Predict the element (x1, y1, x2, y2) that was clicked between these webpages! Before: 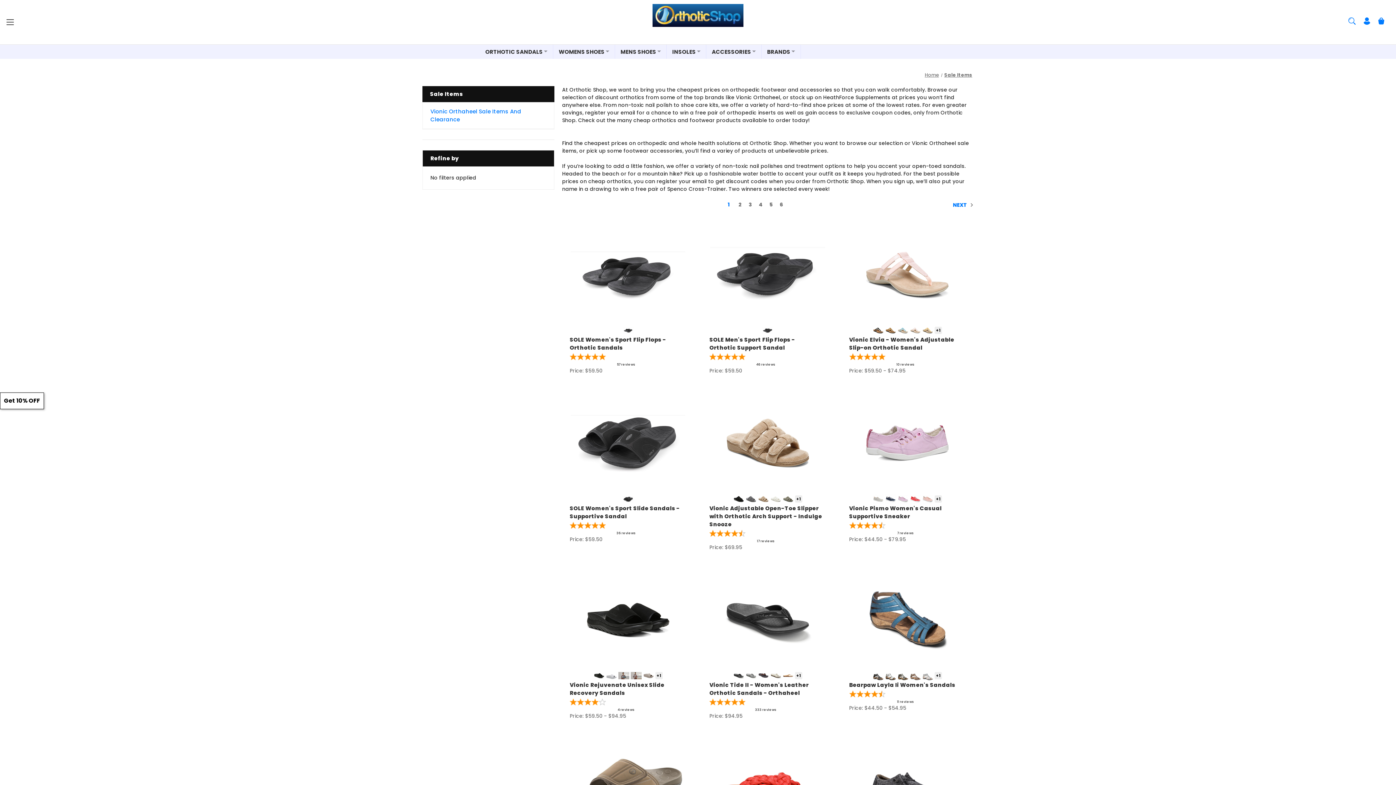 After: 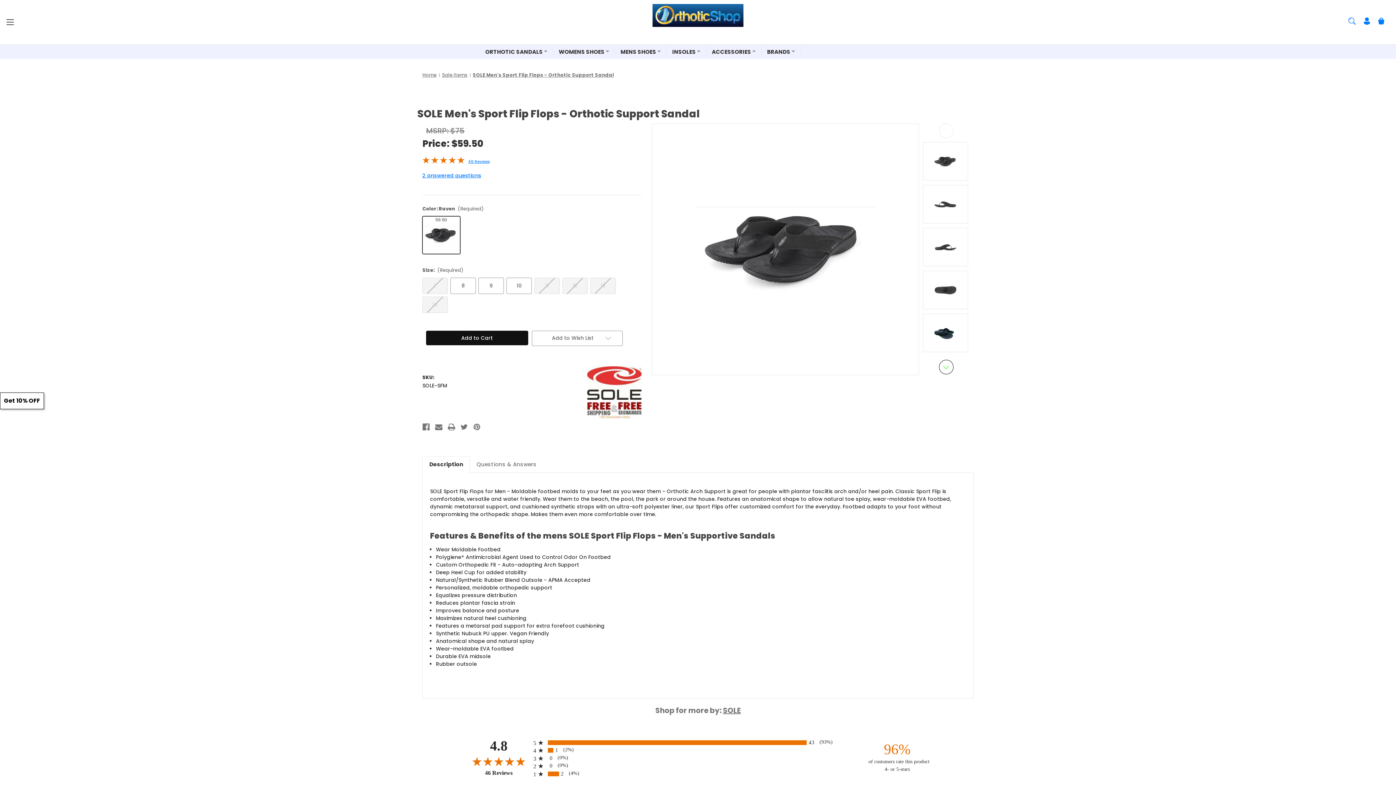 Action: label: SOLE Men's Sport Flip Flops - Orthotic Support Sandal, $59.50

 bbox: (709, 336, 822, 352)